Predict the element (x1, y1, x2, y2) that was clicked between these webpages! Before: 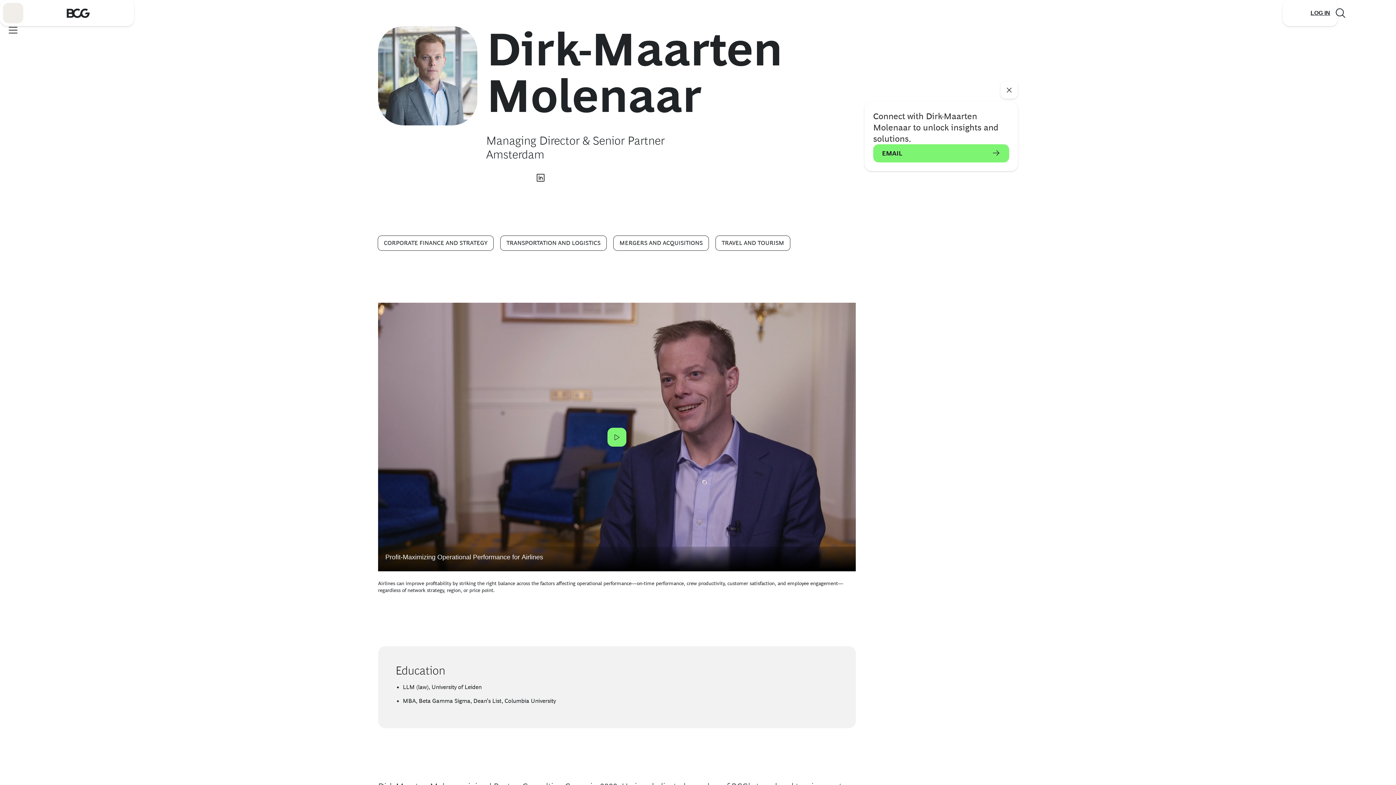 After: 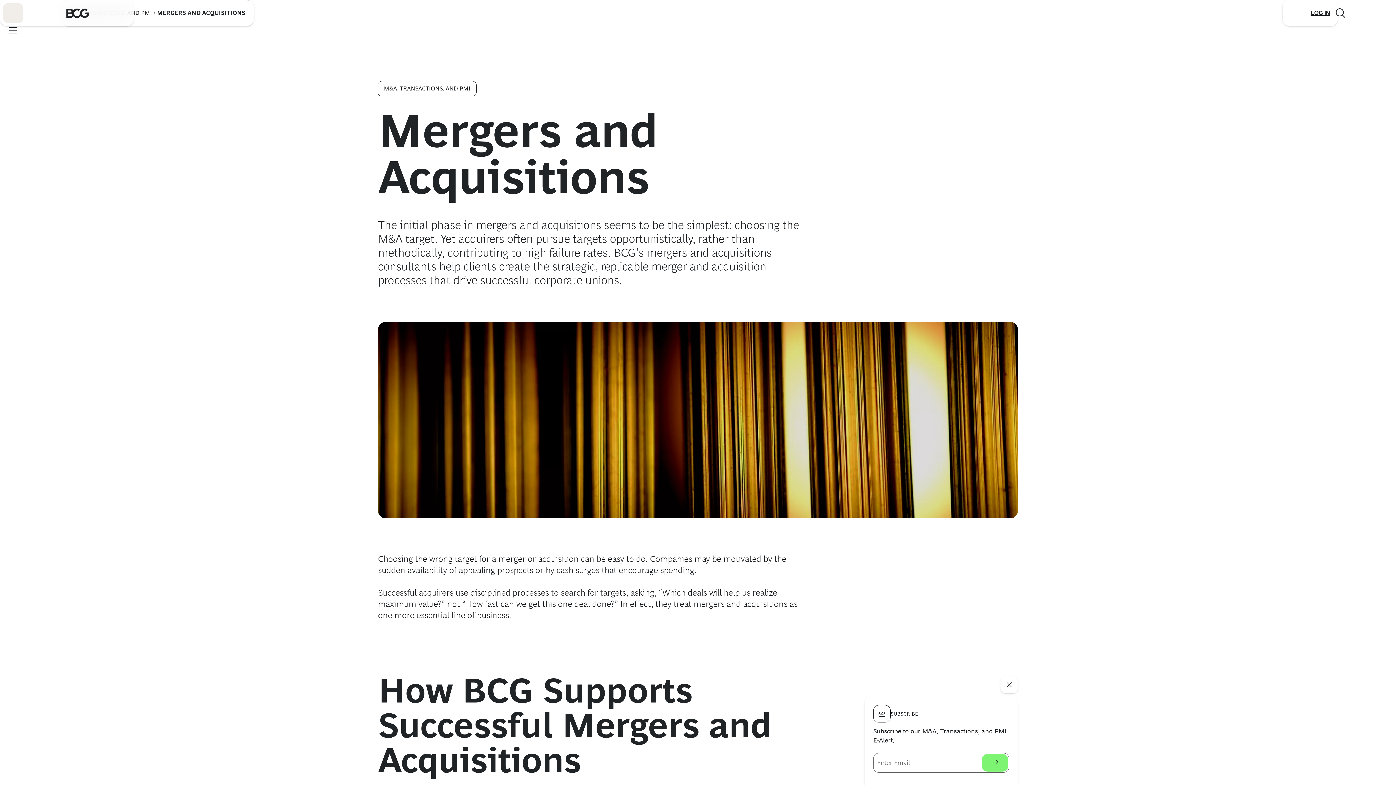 Action: label: MERGERS AND ACQUISITIONS bbox: (613, 236, 708, 250)